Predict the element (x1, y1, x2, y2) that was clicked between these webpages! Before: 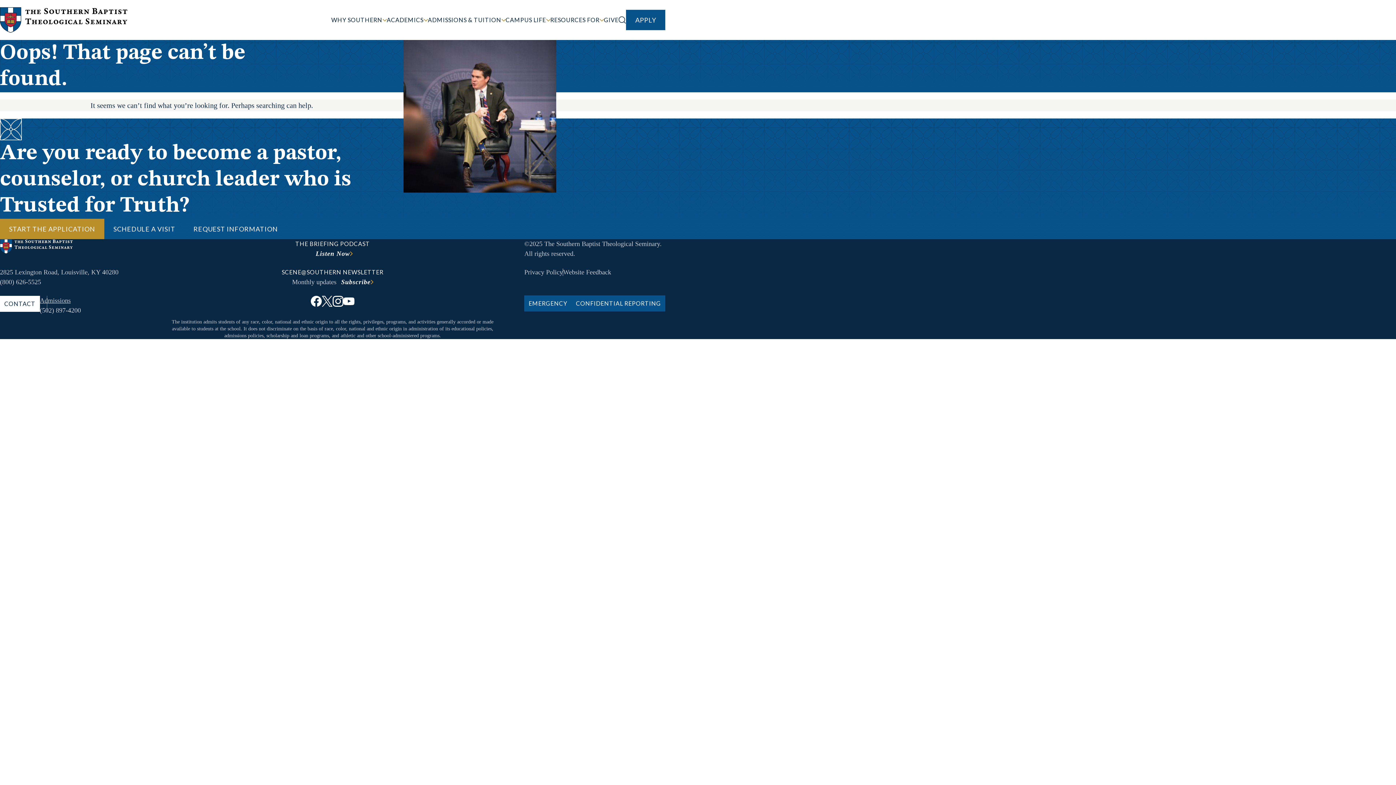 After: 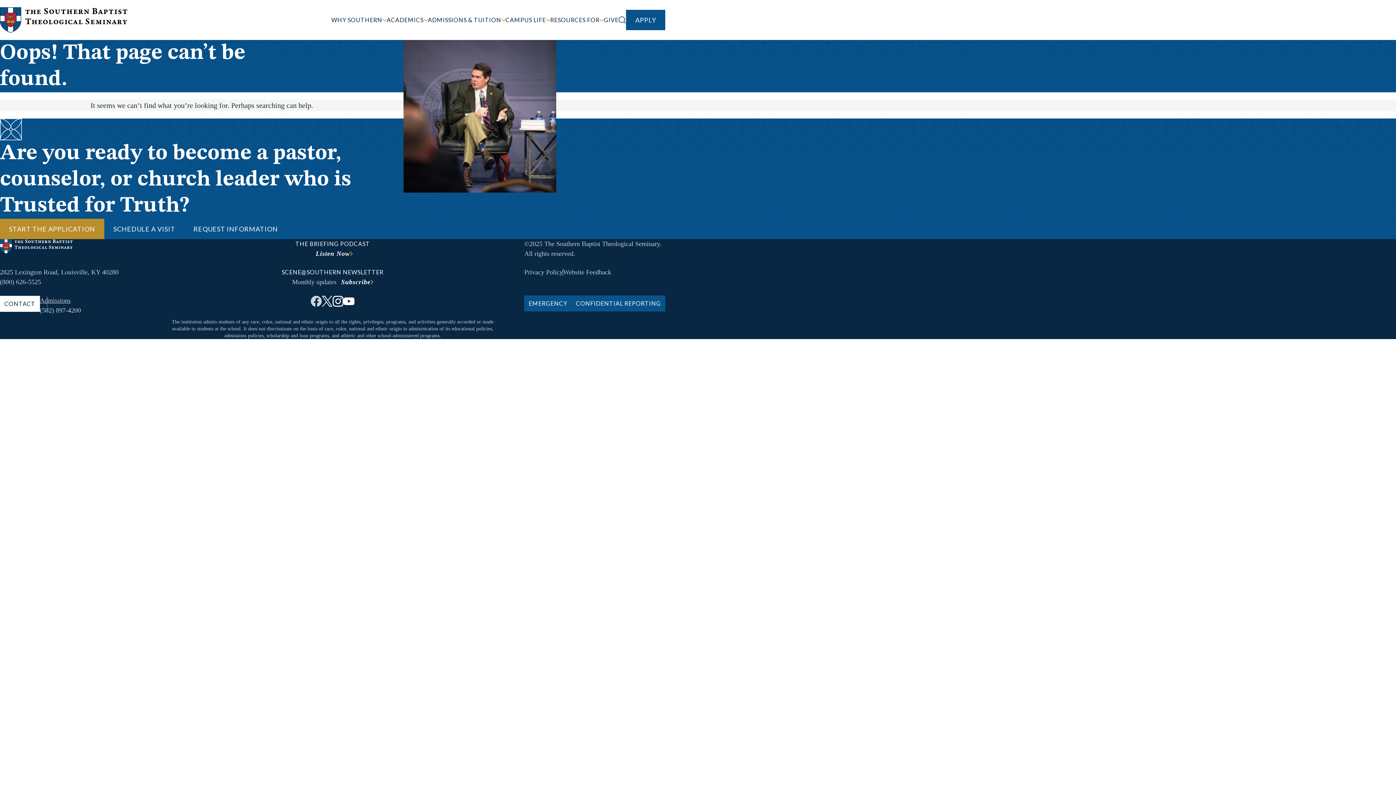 Action: bbox: (310, 301, 321, 308)